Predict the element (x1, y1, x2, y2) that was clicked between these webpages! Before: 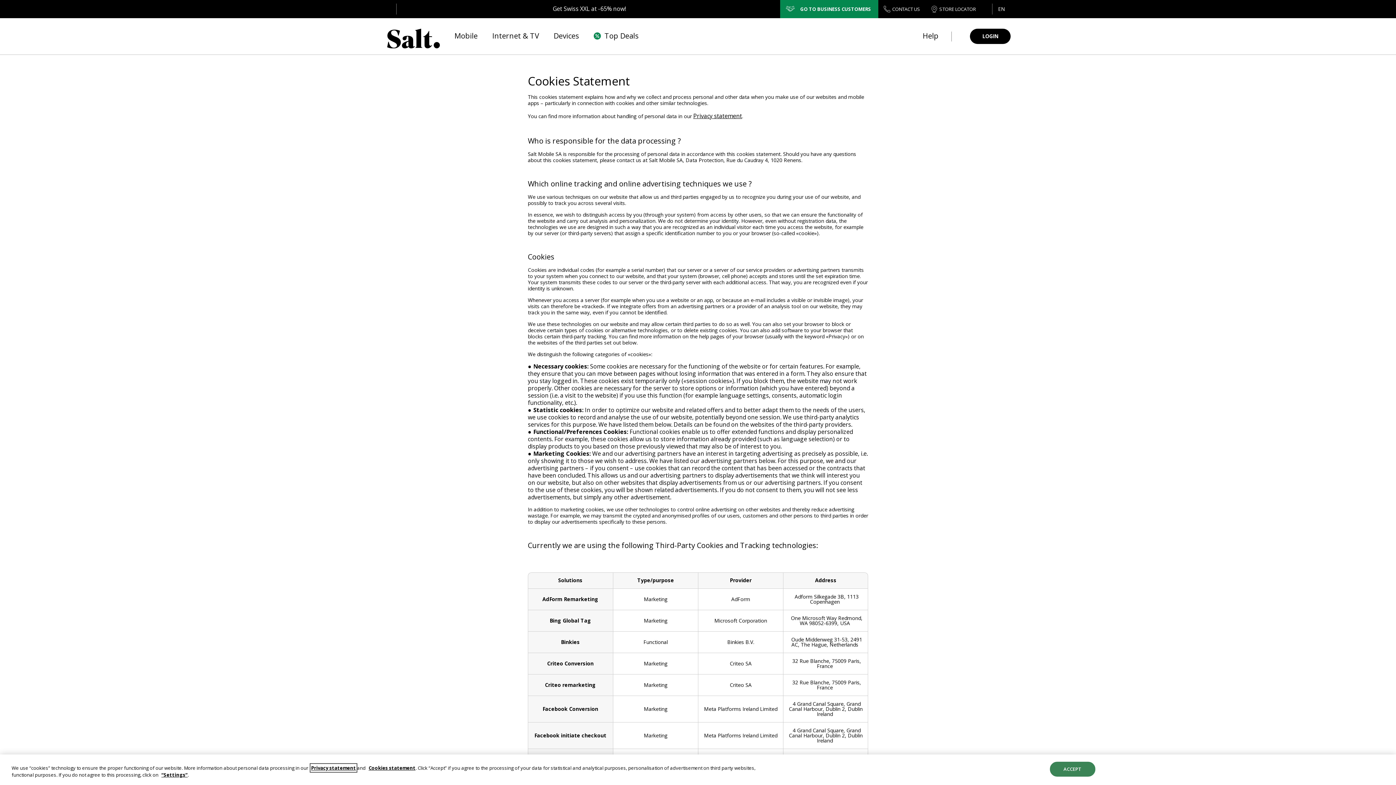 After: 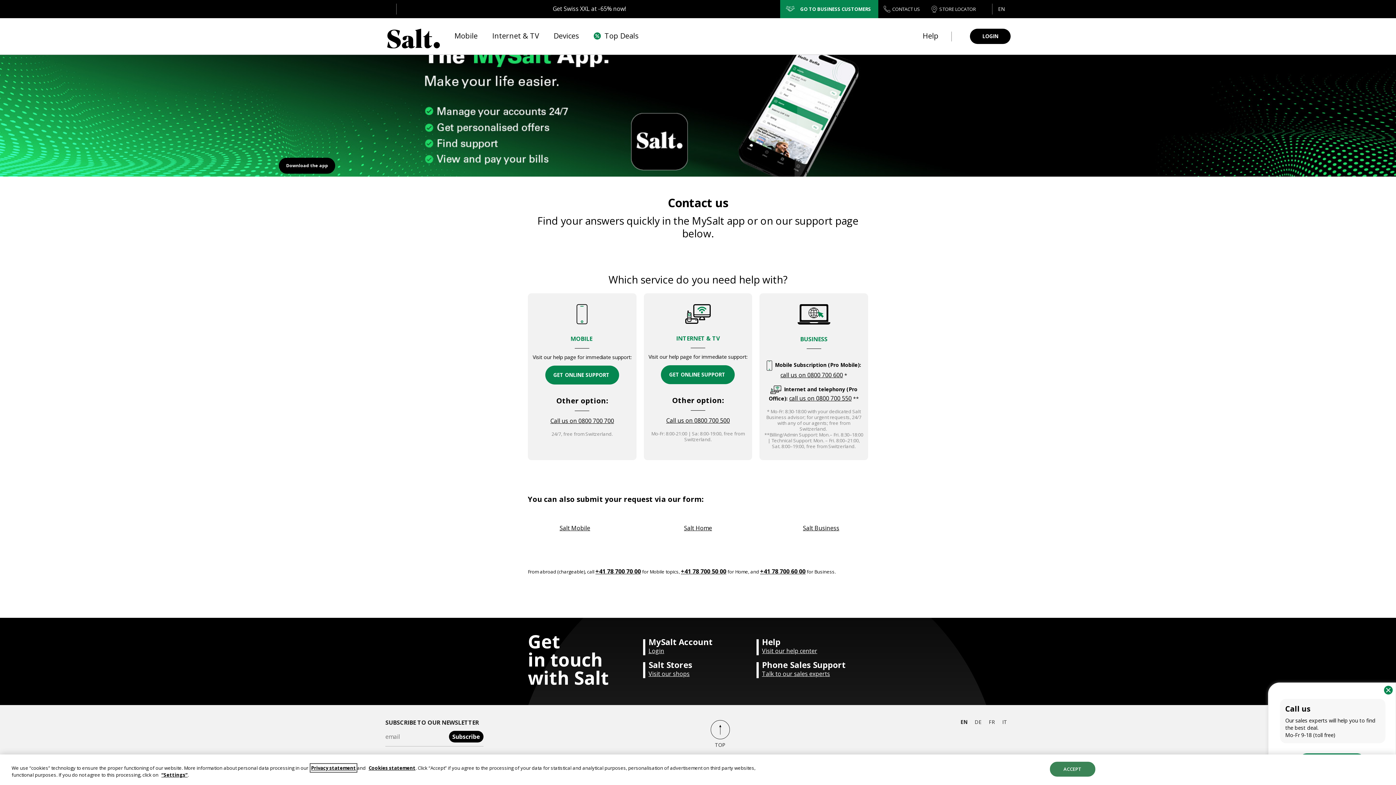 Action: label: CONTACT US bbox: (878, 0, 925, 18)